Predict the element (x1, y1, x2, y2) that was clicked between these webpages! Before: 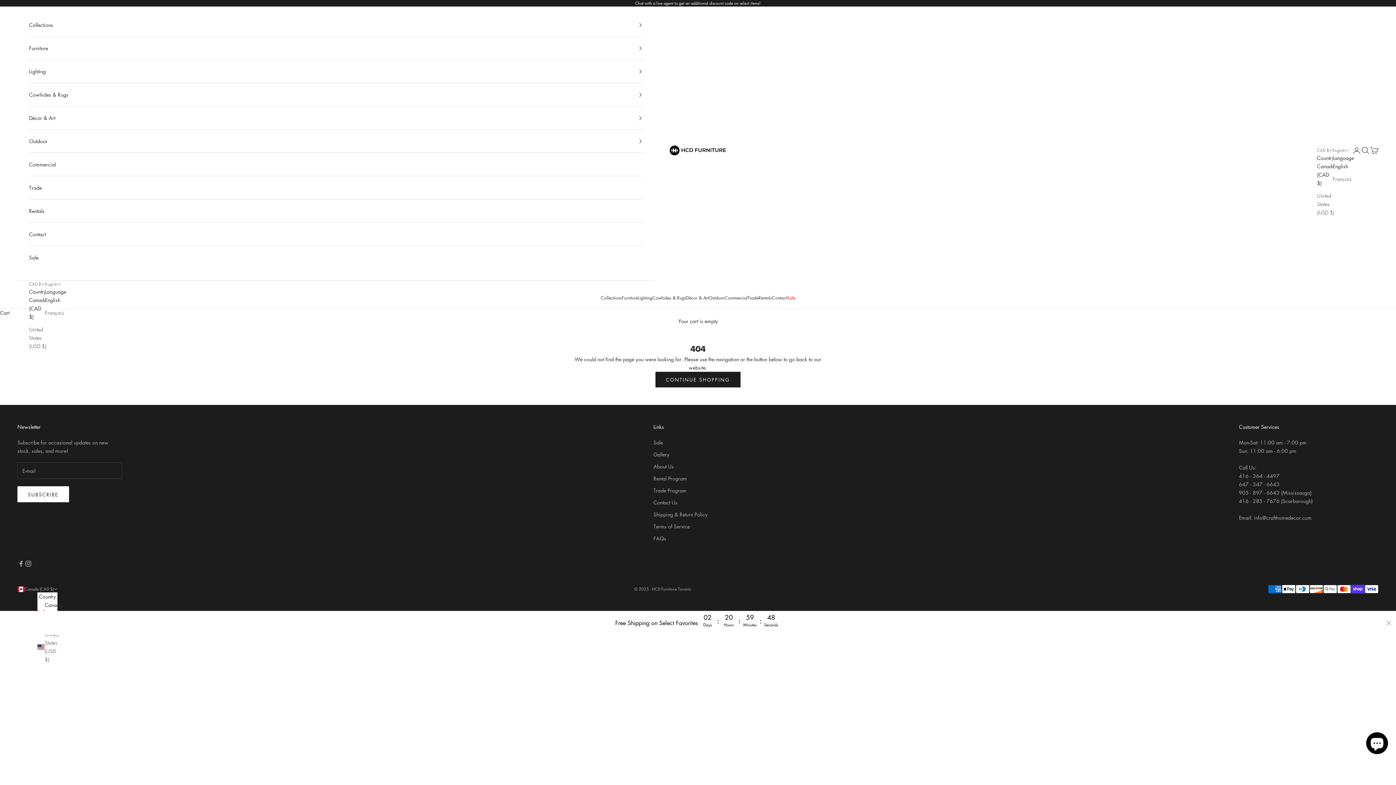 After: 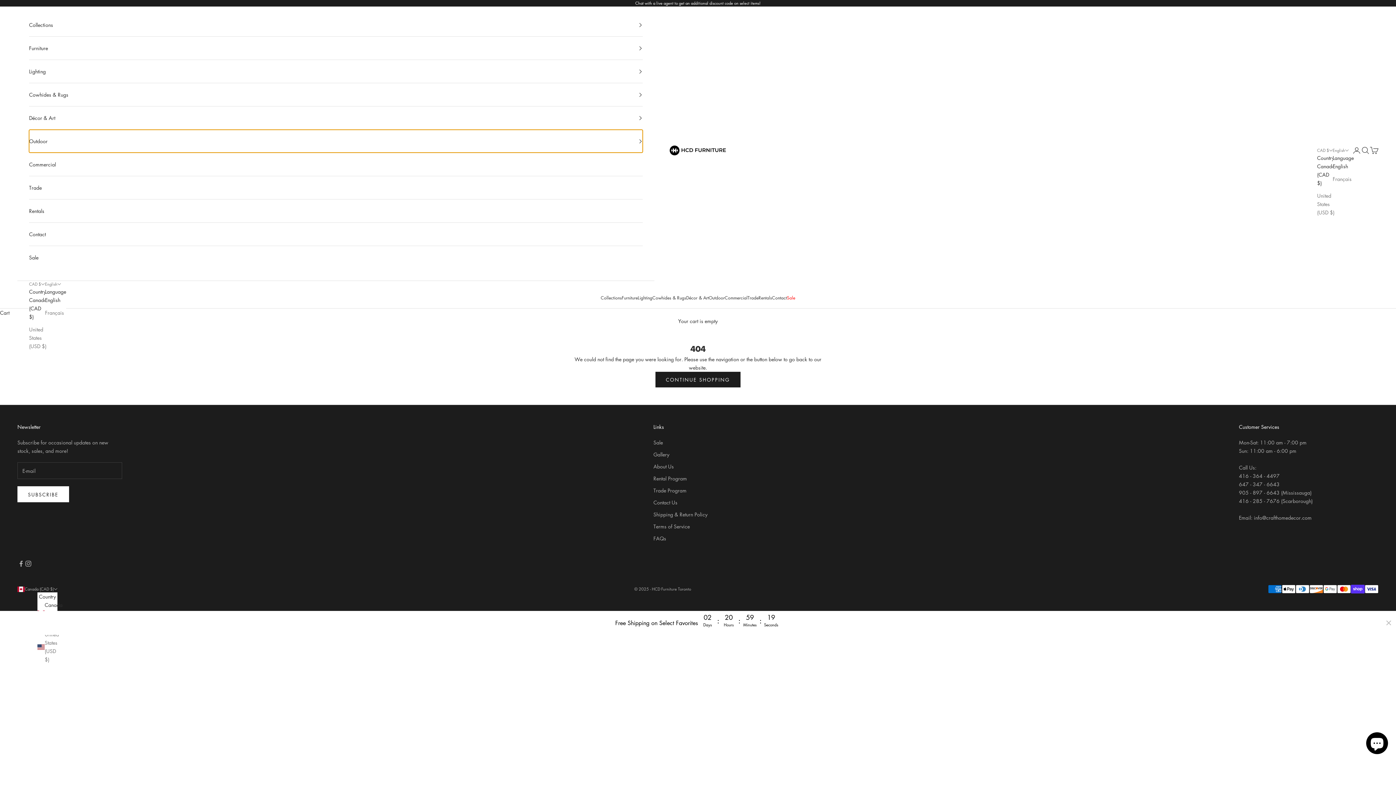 Action: label: Outdoor bbox: (29, 129, 642, 152)